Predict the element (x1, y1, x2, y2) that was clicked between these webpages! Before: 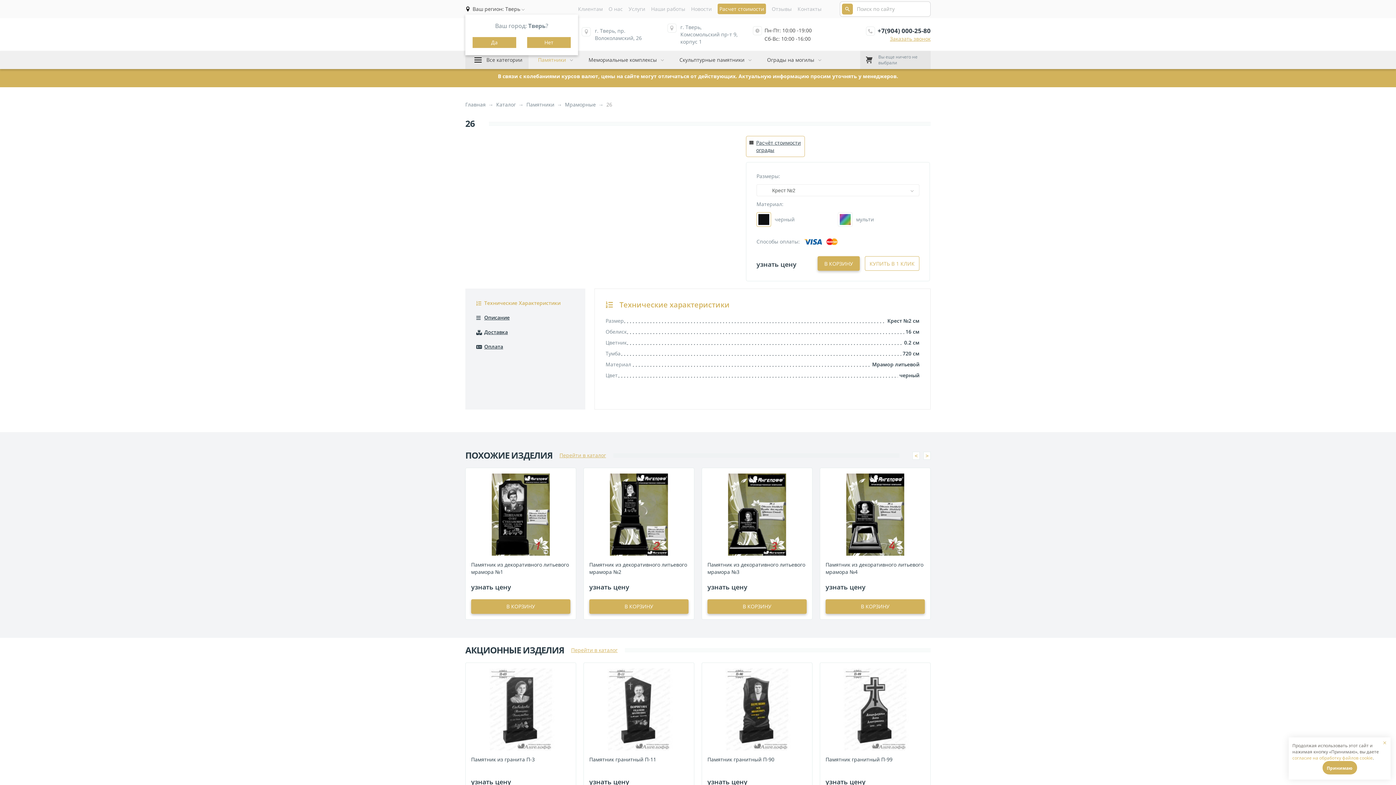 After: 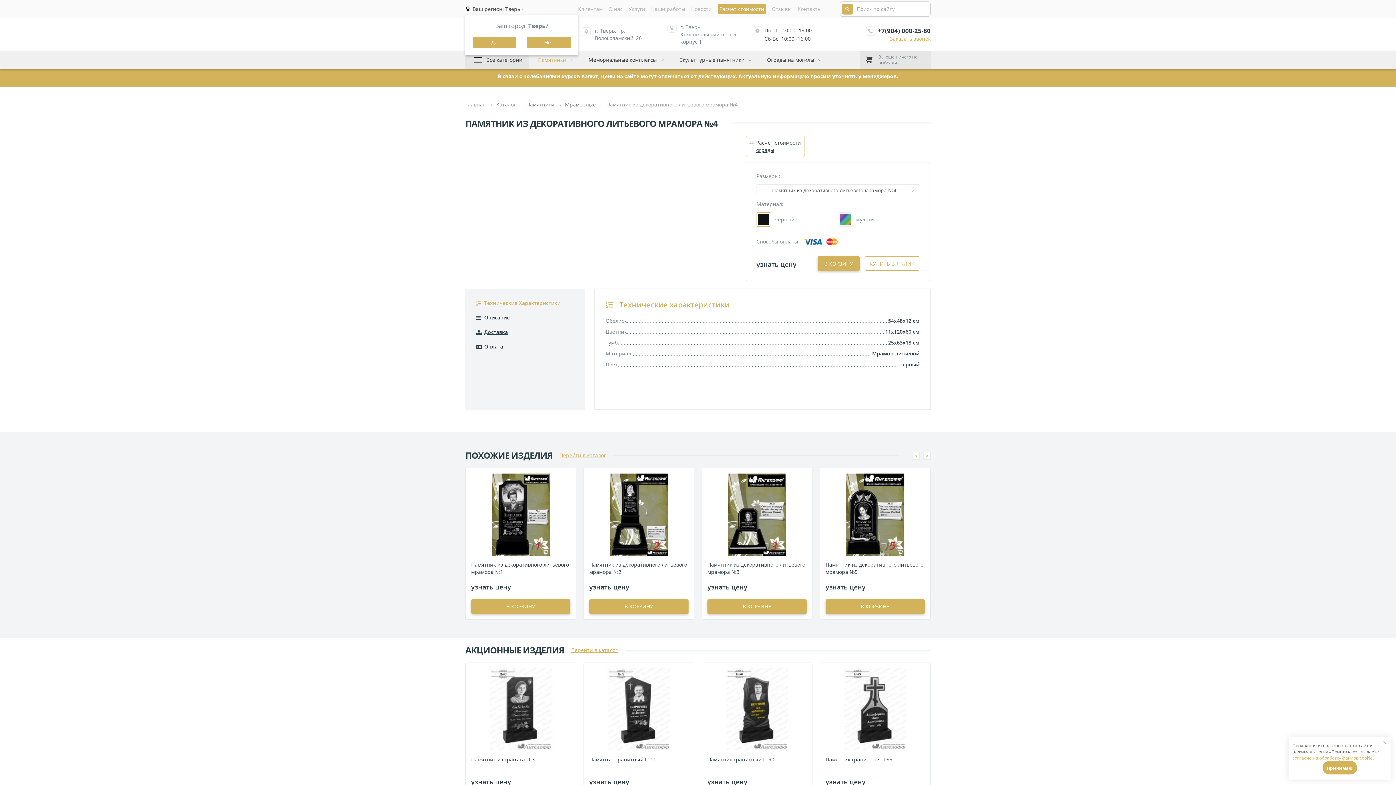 Action: bbox: (825, 473, 925, 556)